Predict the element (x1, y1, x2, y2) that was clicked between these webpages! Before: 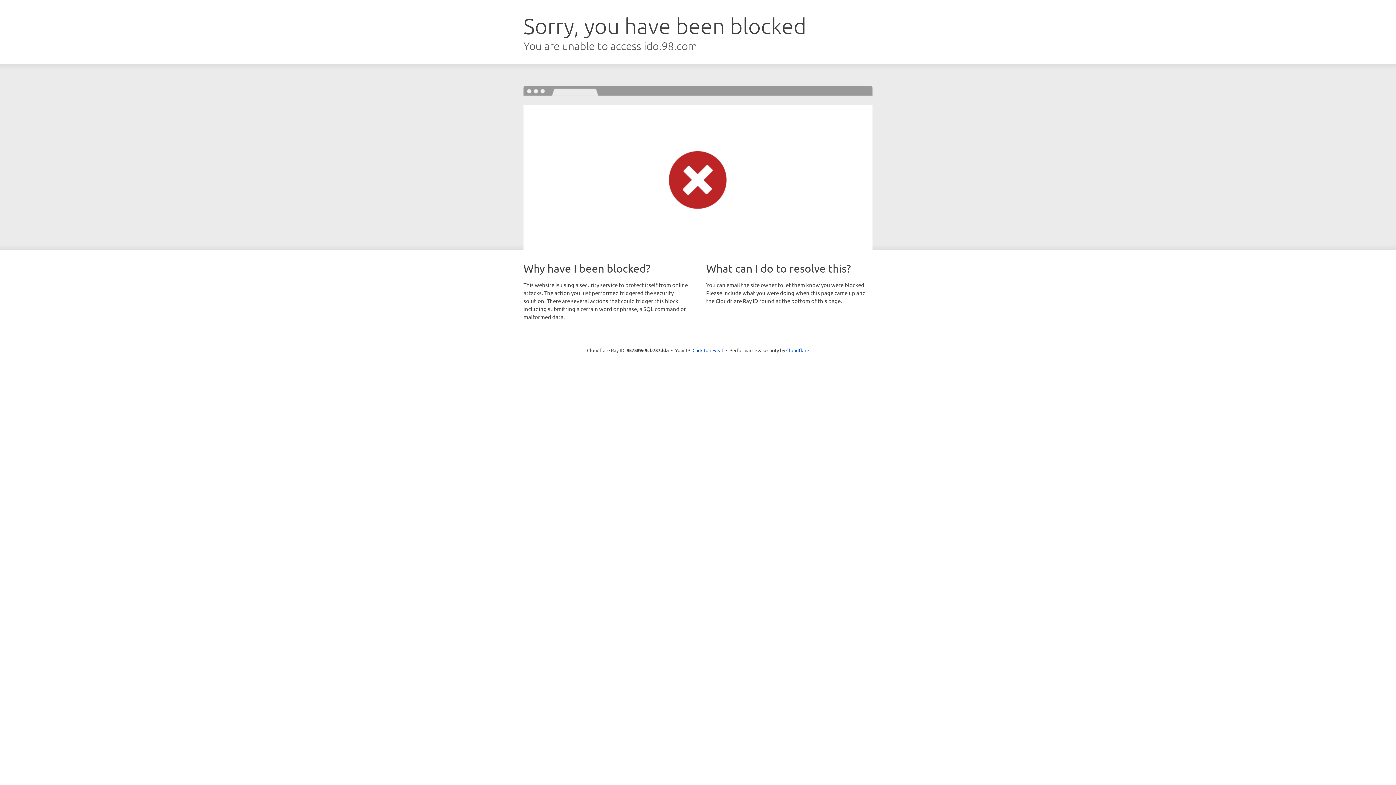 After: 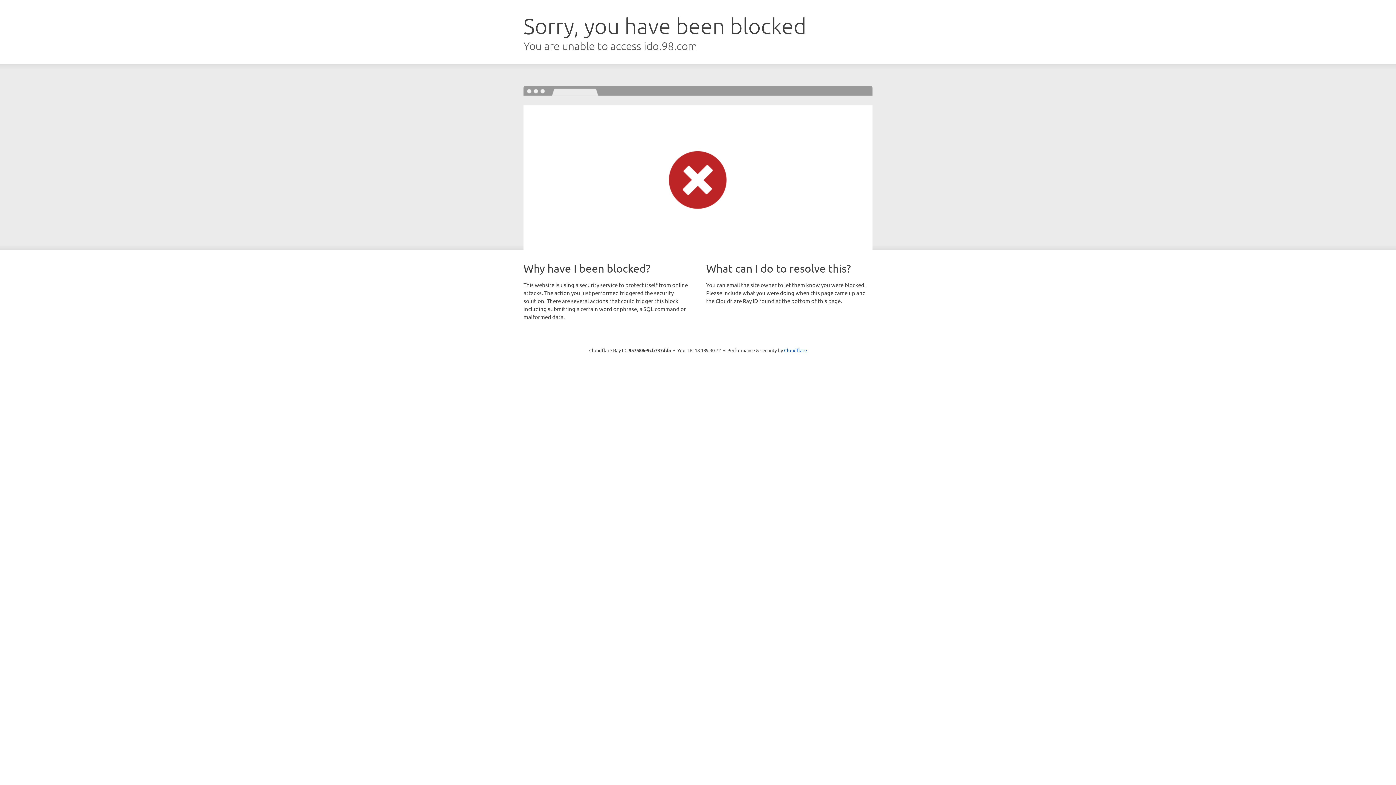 Action: label: Click to reveal bbox: (692, 346, 723, 353)